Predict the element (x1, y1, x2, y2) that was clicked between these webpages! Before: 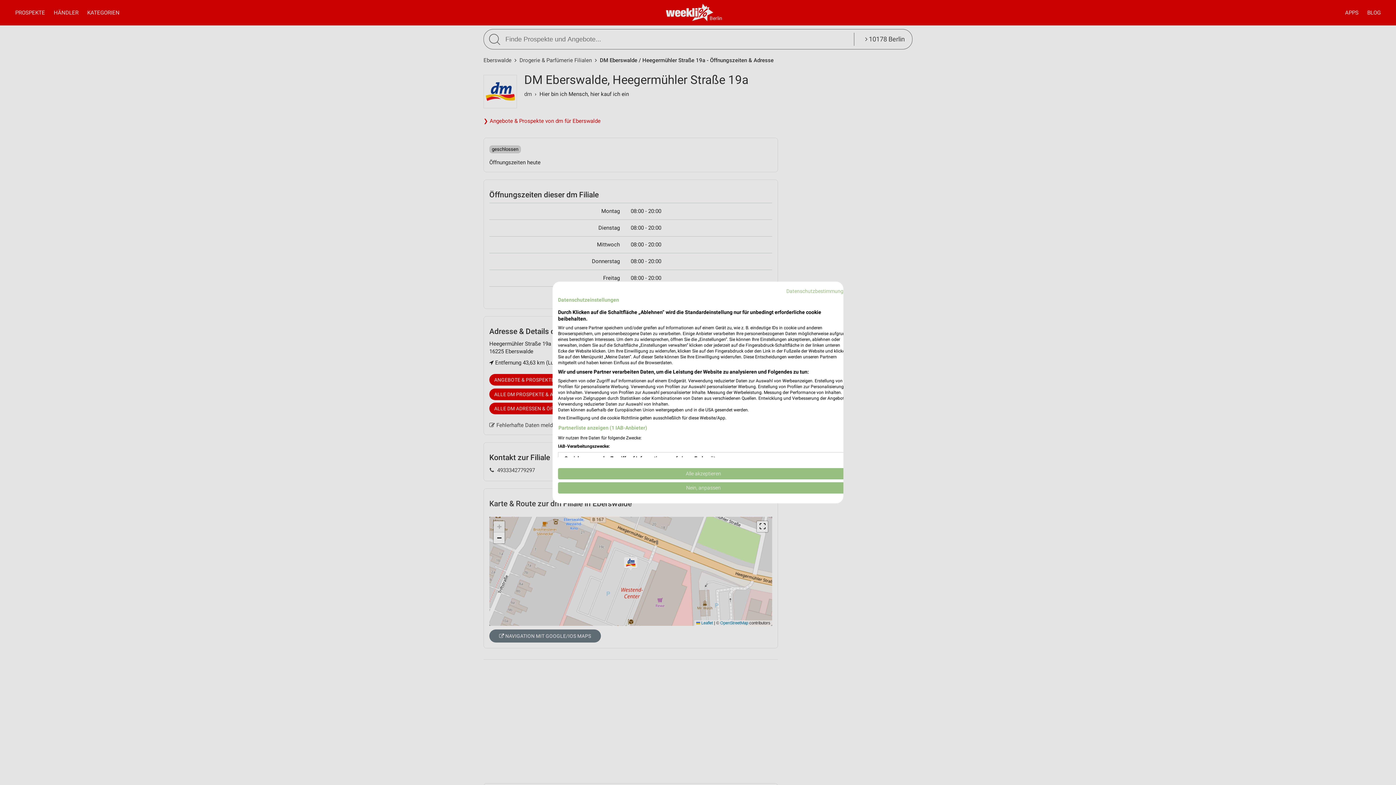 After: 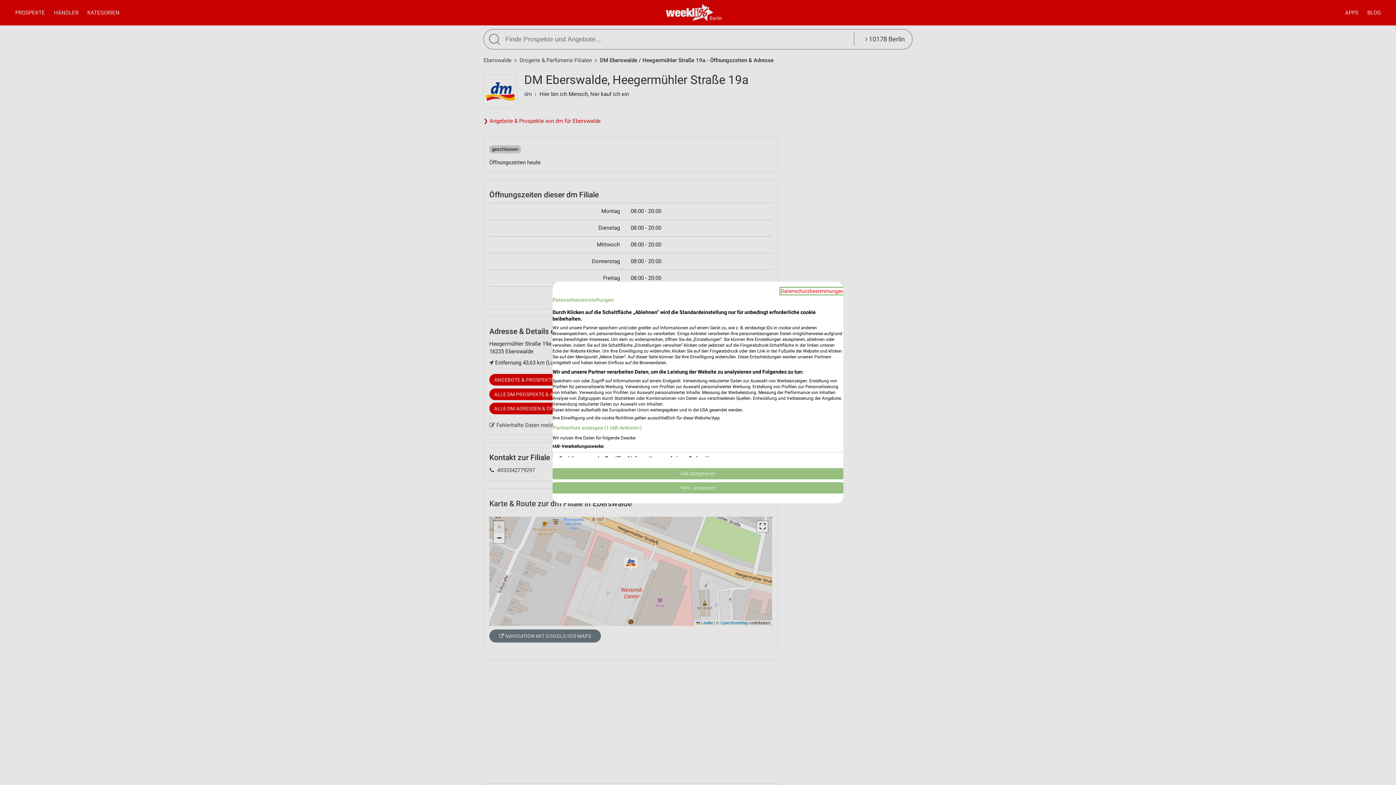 Action: label: Datenschutzrichtlinie. Externer Link. Wird in einer neuen Registerkarte oder einem neuen Fenster geöffnet. bbox: (786, 288, 849, 294)